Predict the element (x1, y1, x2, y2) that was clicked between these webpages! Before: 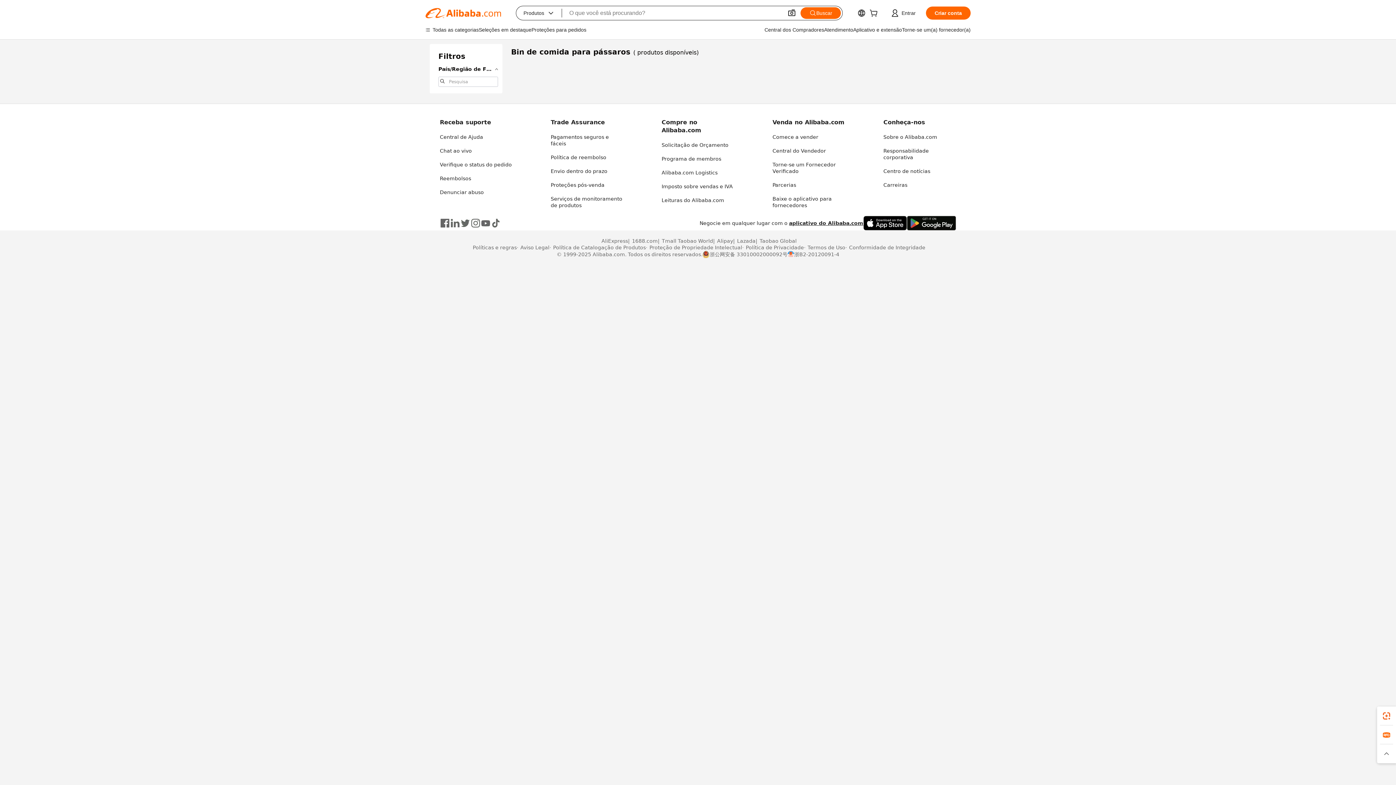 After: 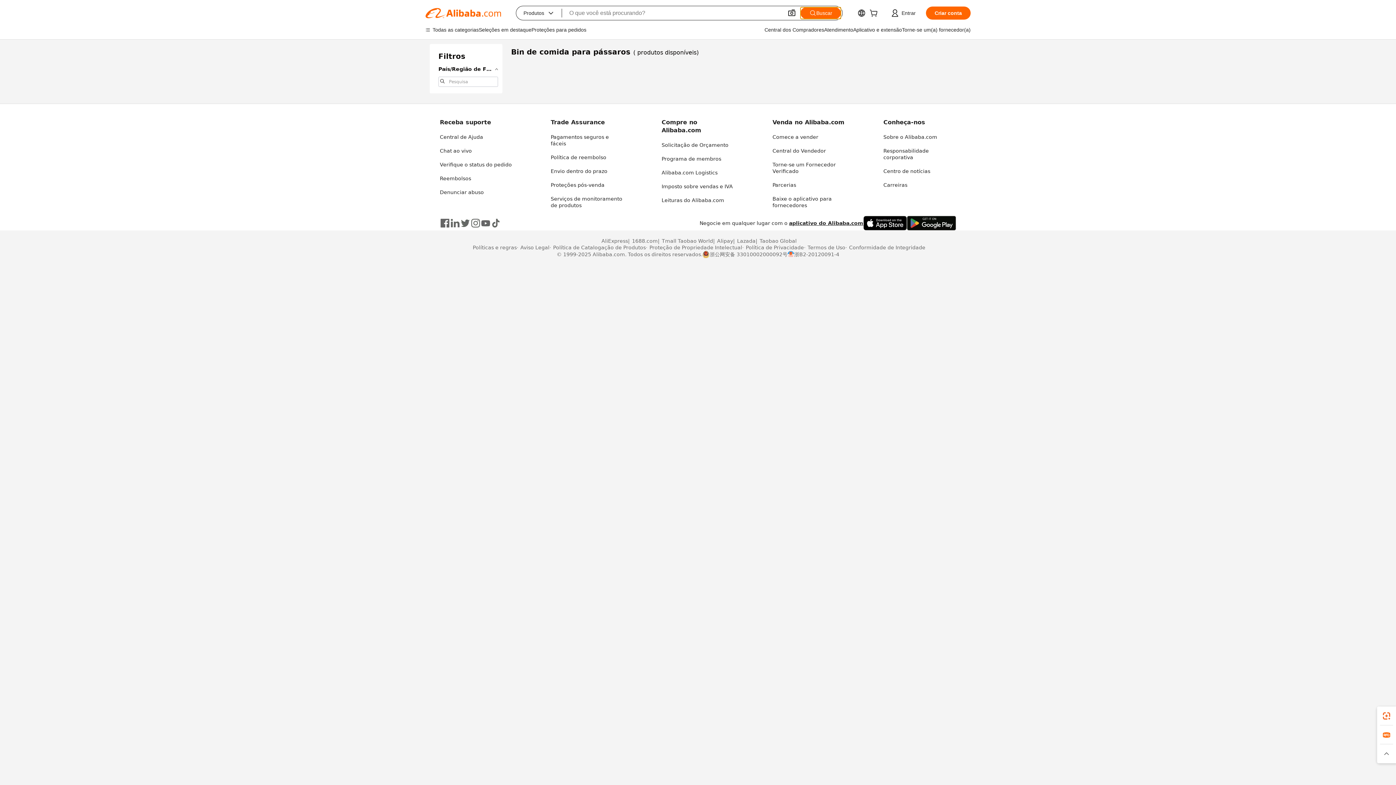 Action: bbox: (800, 7, 841, 18) label: Buscar